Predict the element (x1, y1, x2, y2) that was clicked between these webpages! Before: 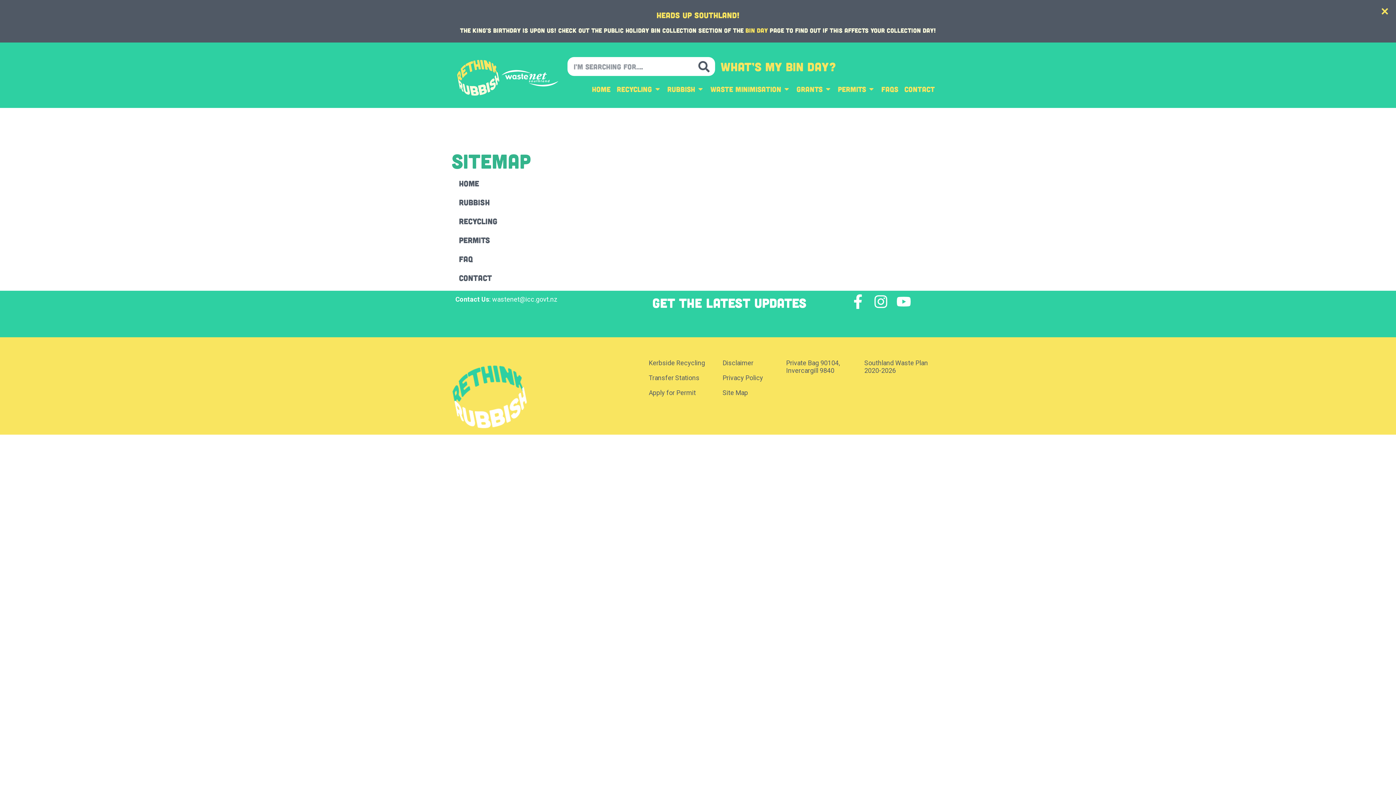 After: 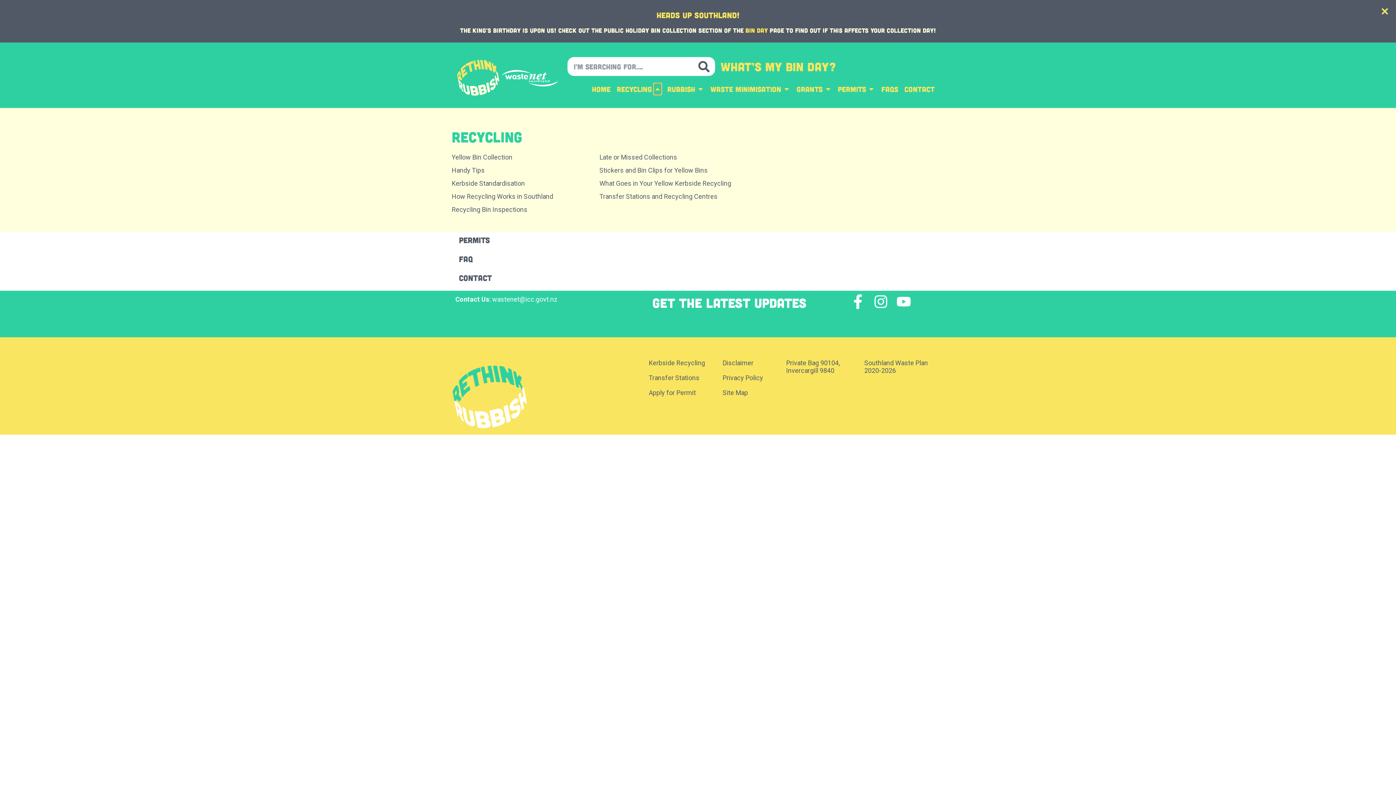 Action: bbox: (654, 83, 661, 94) label: Open Recycling